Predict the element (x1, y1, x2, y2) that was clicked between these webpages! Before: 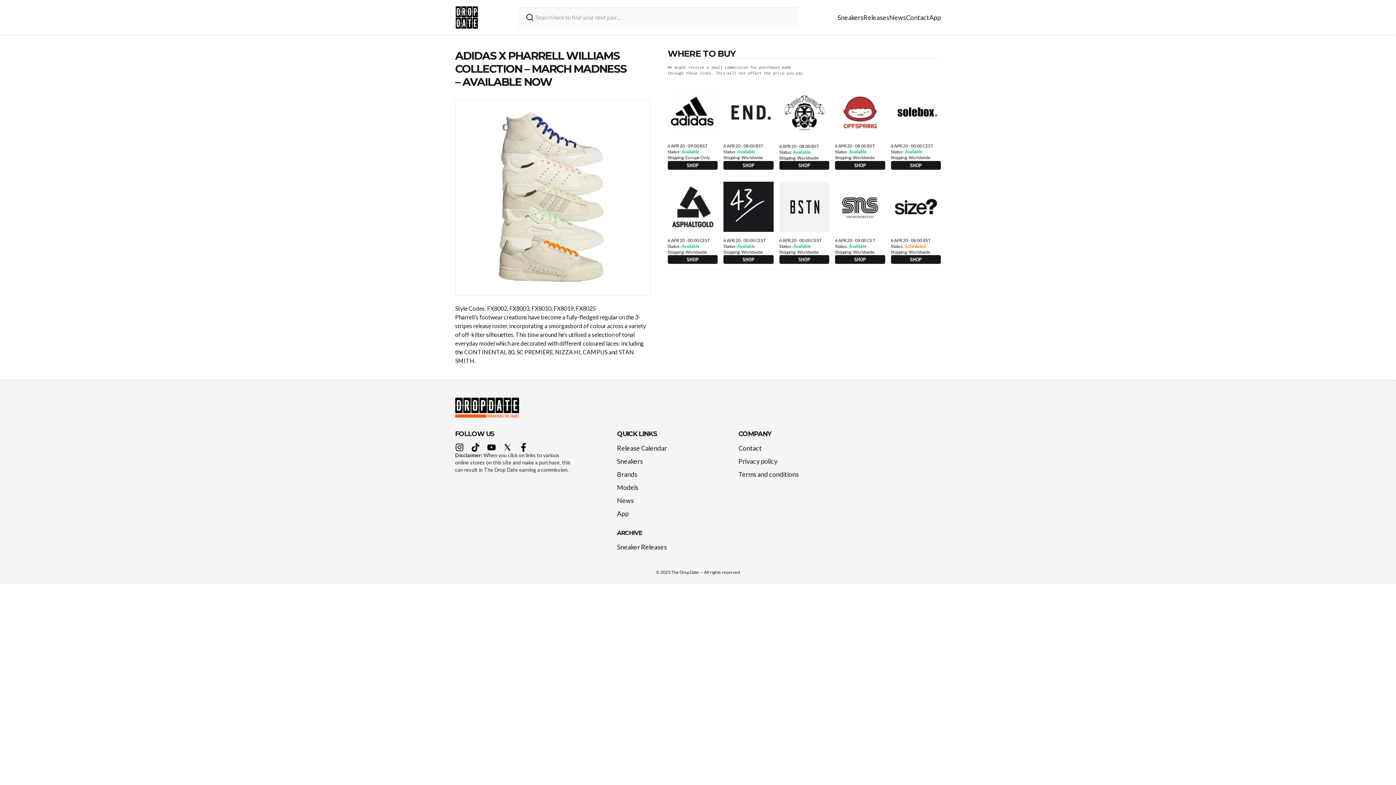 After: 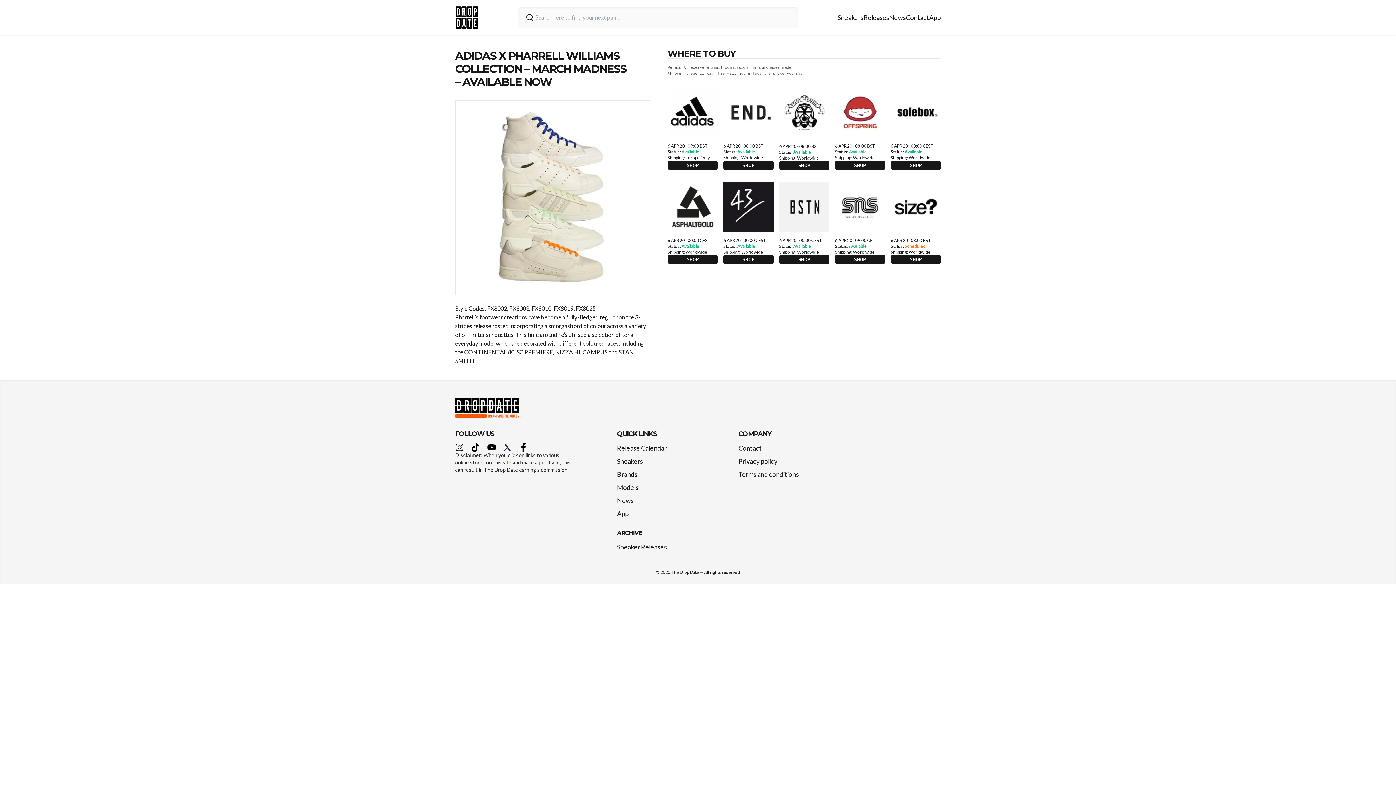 Action: bbox: (779, 181, 829, 270) label: 6 APR 20 - 00:00 CEST

Status: Available

Shipping: Worldwide

SHOP